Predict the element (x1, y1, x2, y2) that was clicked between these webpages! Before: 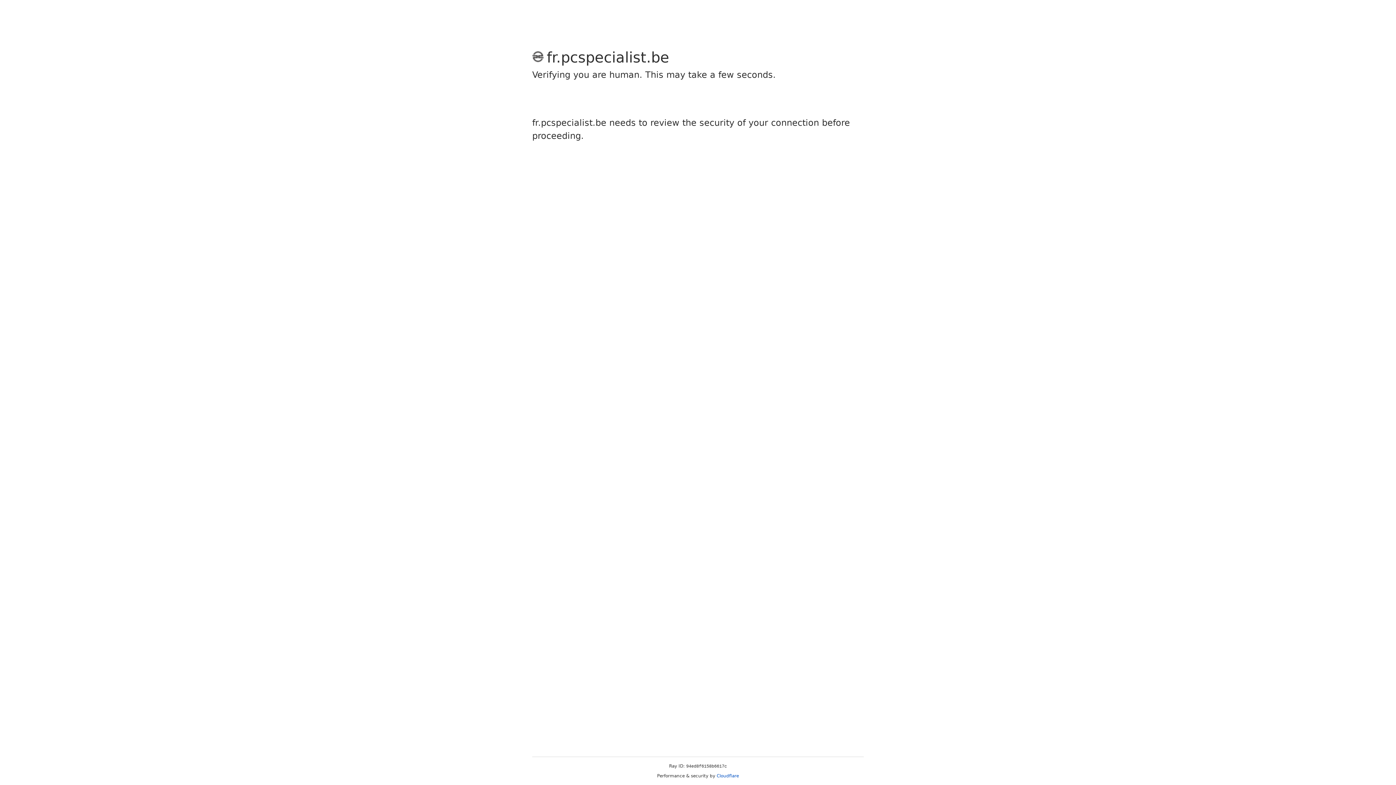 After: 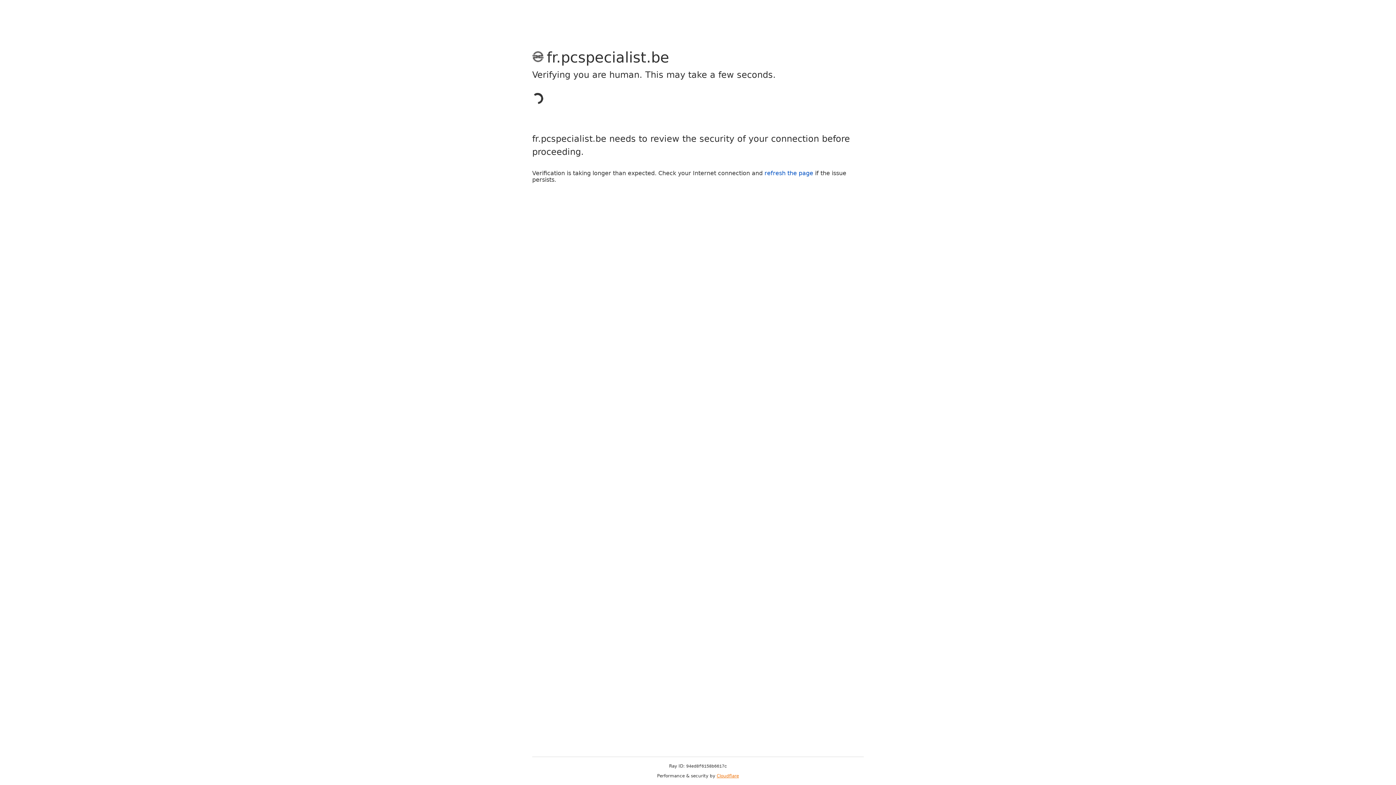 Action: bbox: (716, 773, 739, 778) label: Cloudflare